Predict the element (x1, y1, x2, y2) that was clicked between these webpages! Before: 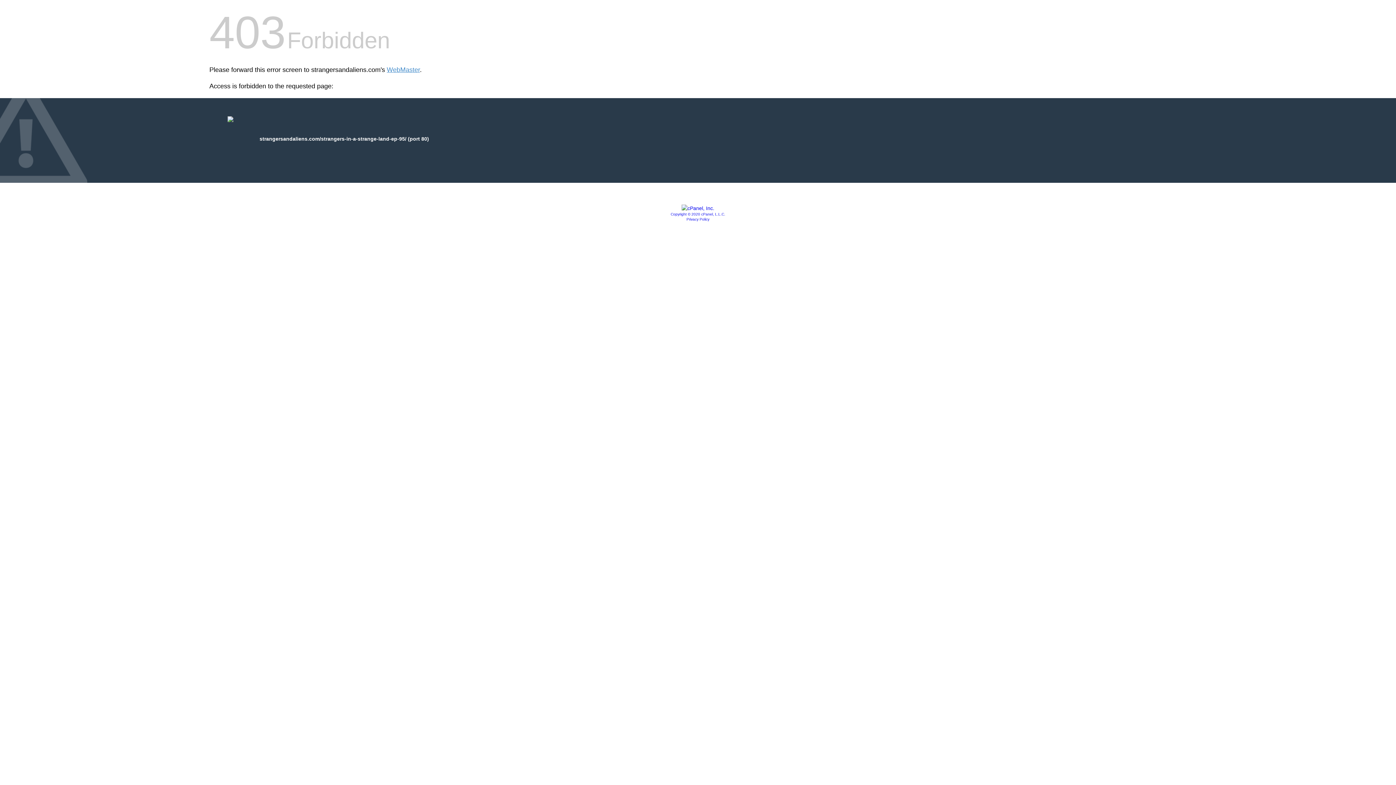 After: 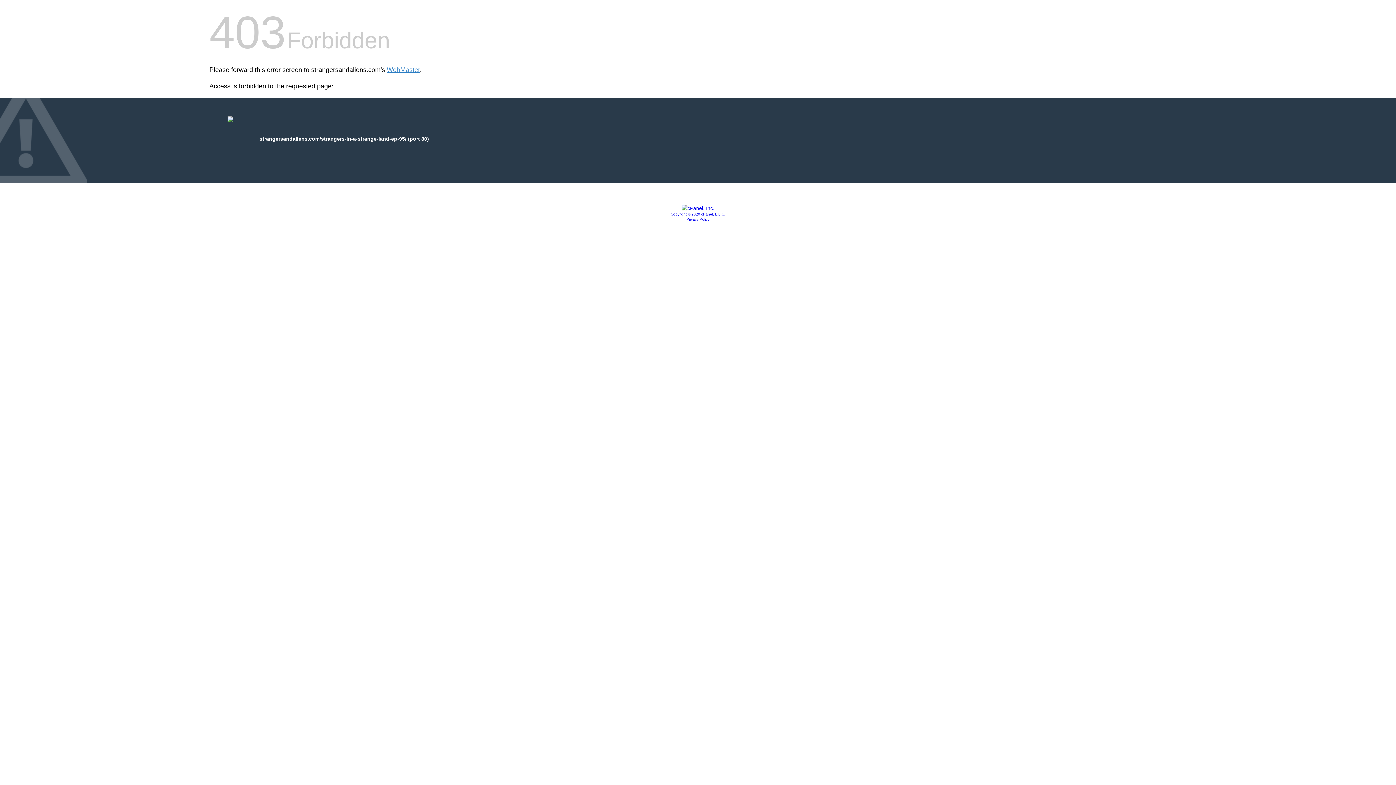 Action: bbox: (670, 212, 725, 216) label: Copyright © 2020 cPanel, L.L.C.